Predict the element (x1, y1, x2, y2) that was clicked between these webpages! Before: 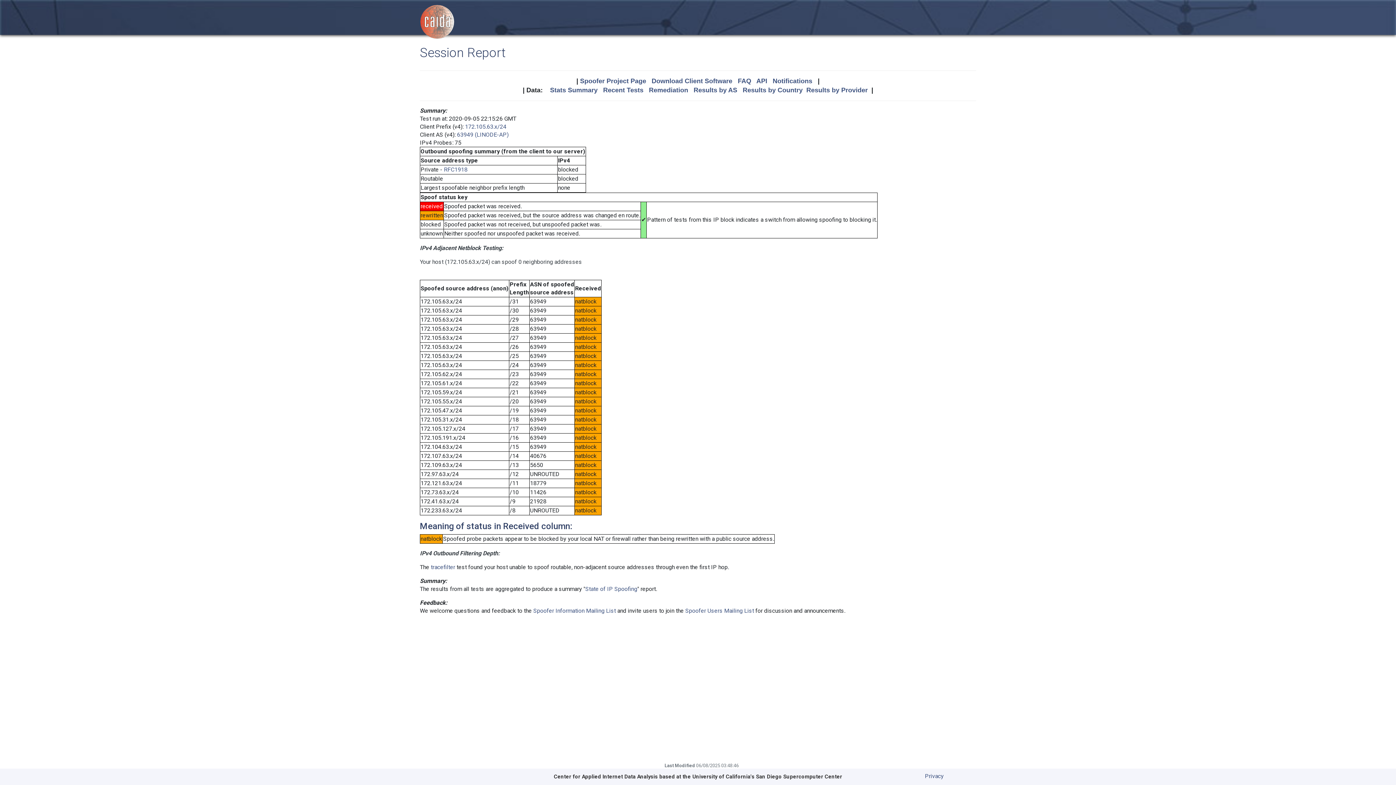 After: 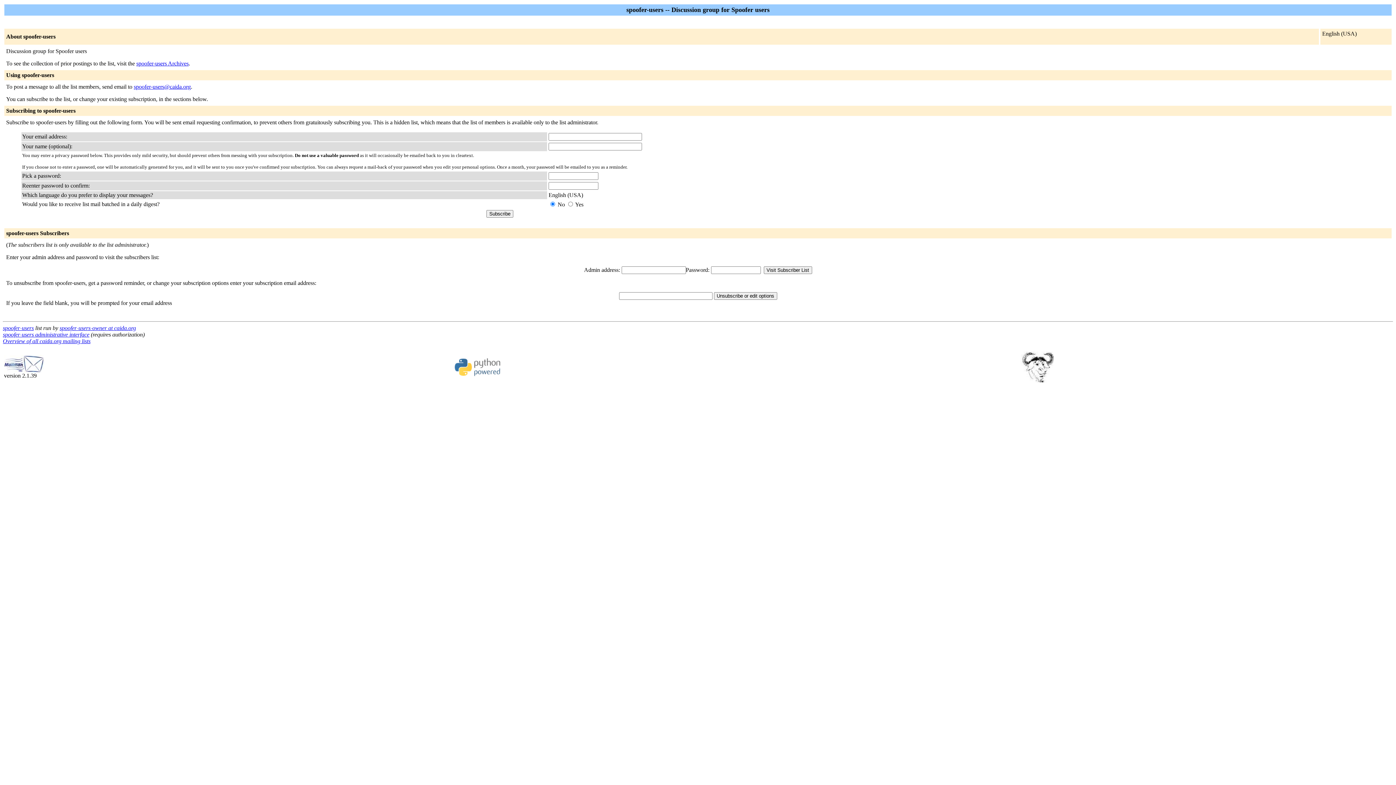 Action: bbox: (685, 607, 754, 614) label: Spoofer Users Mailing List